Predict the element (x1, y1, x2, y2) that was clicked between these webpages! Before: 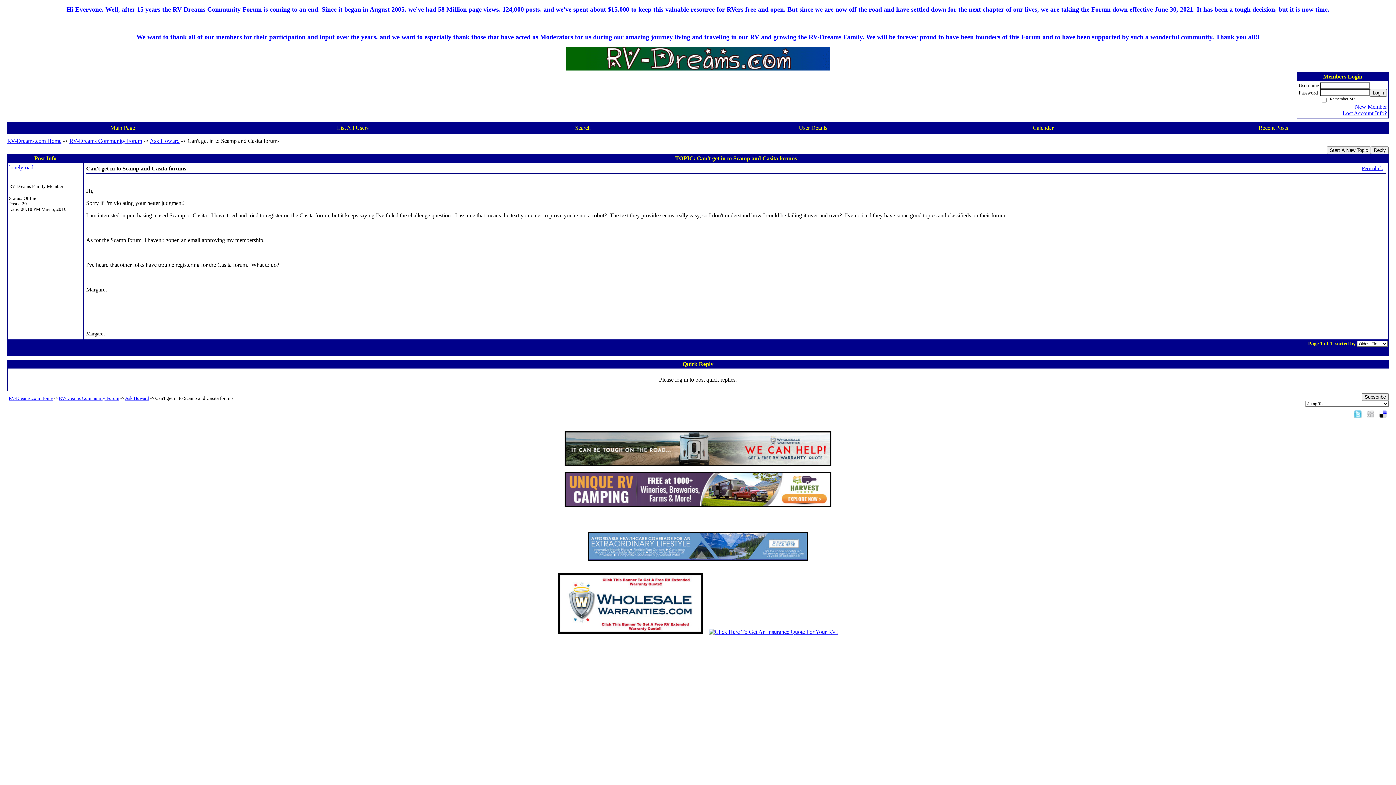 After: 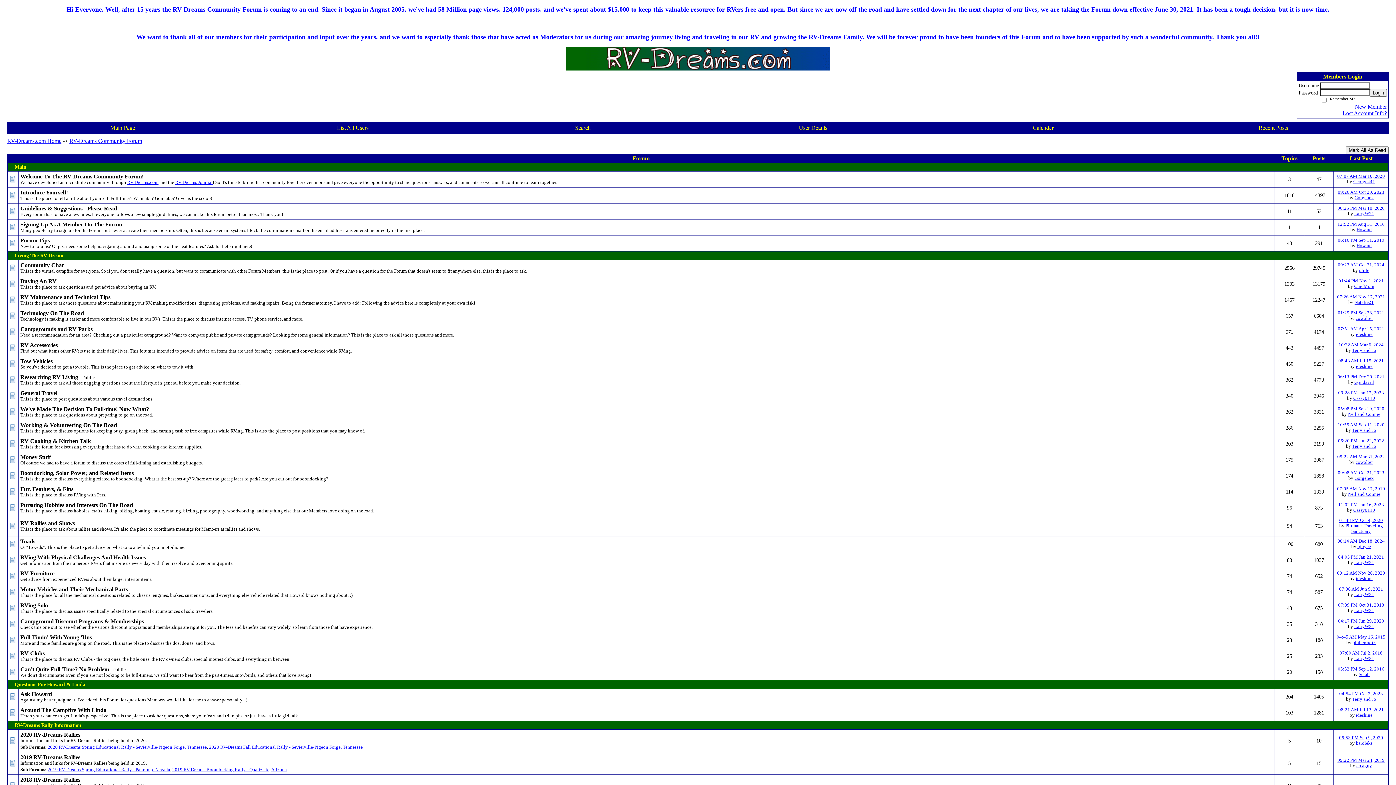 Action: label: RV-Dreams Community Forum bbox: (58, 396, 119, 401)